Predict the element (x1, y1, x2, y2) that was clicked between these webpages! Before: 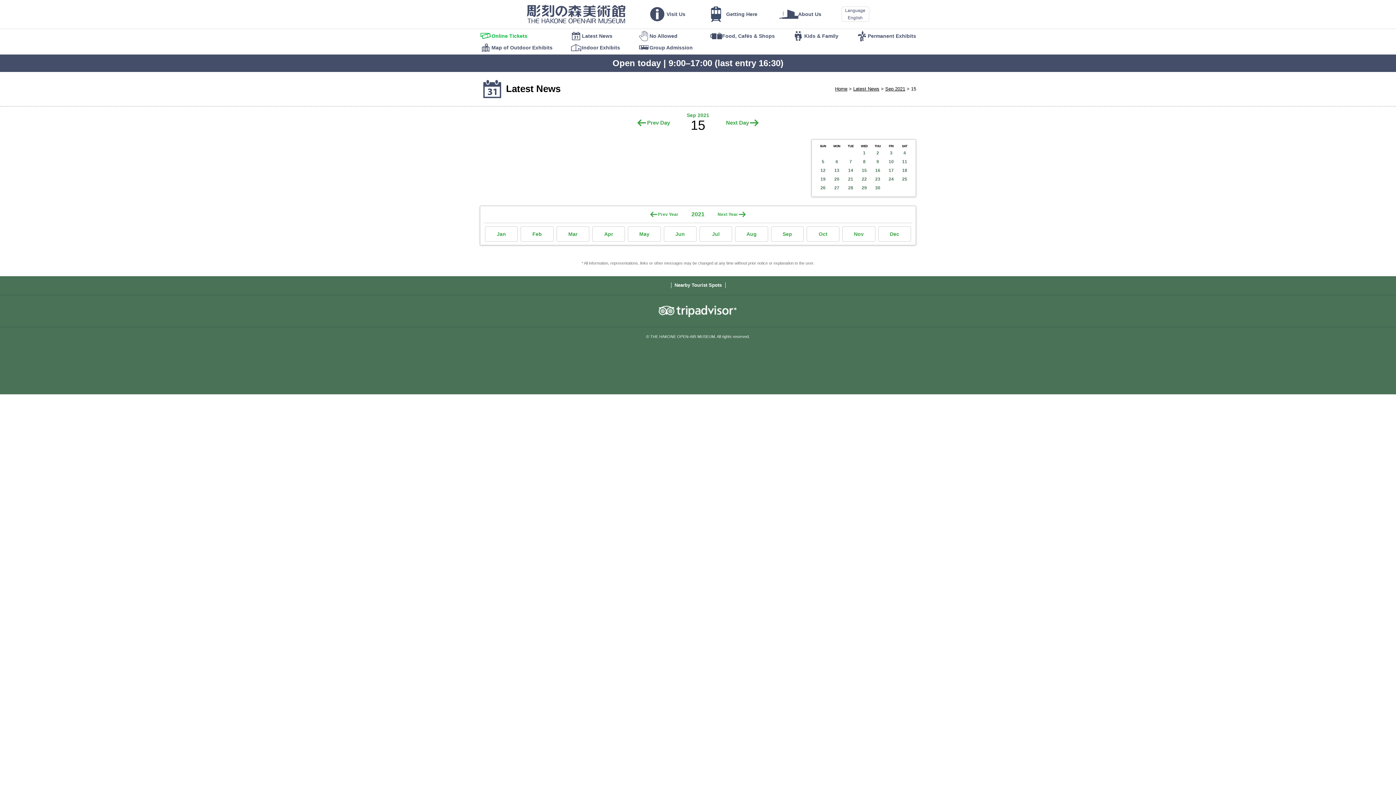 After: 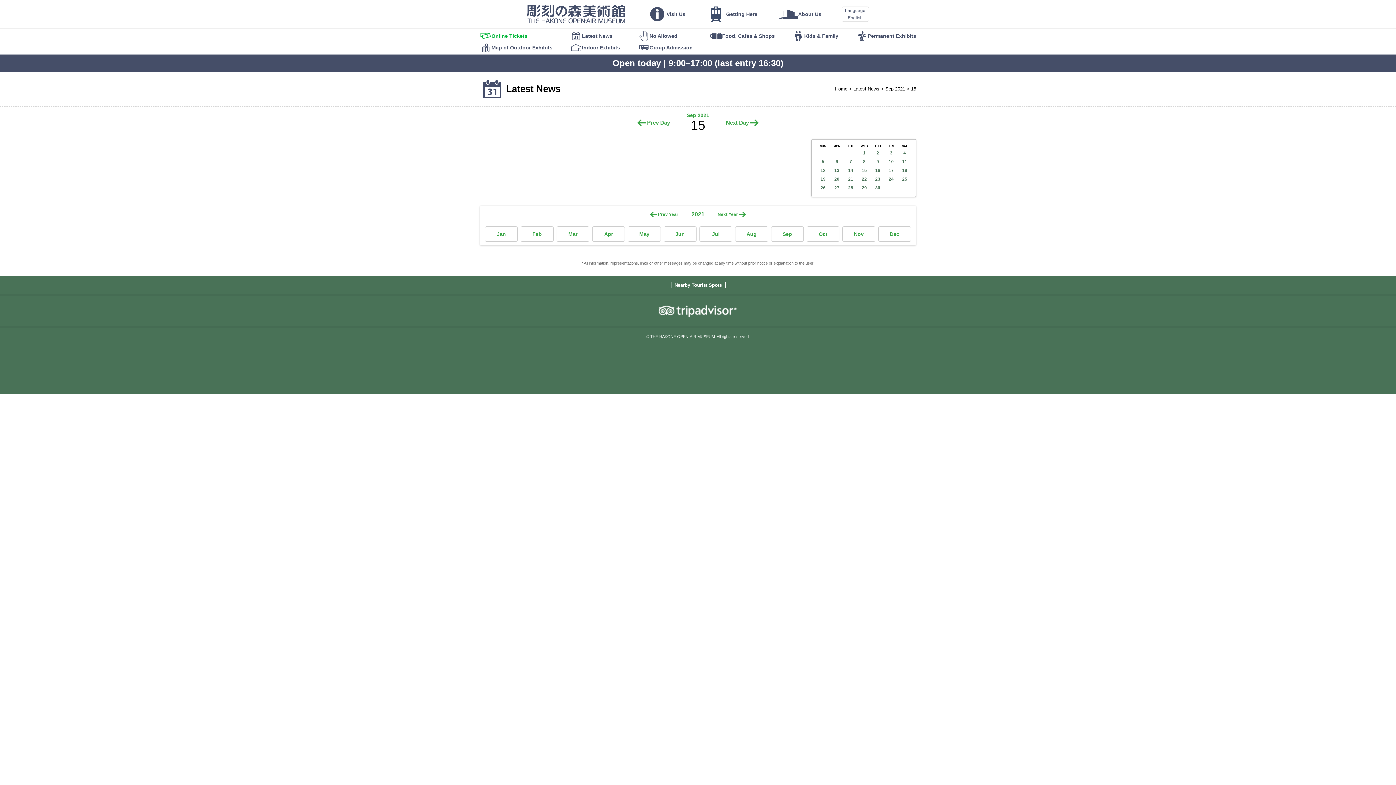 Action: bbox: (857, 166, 871, 174) label: 15